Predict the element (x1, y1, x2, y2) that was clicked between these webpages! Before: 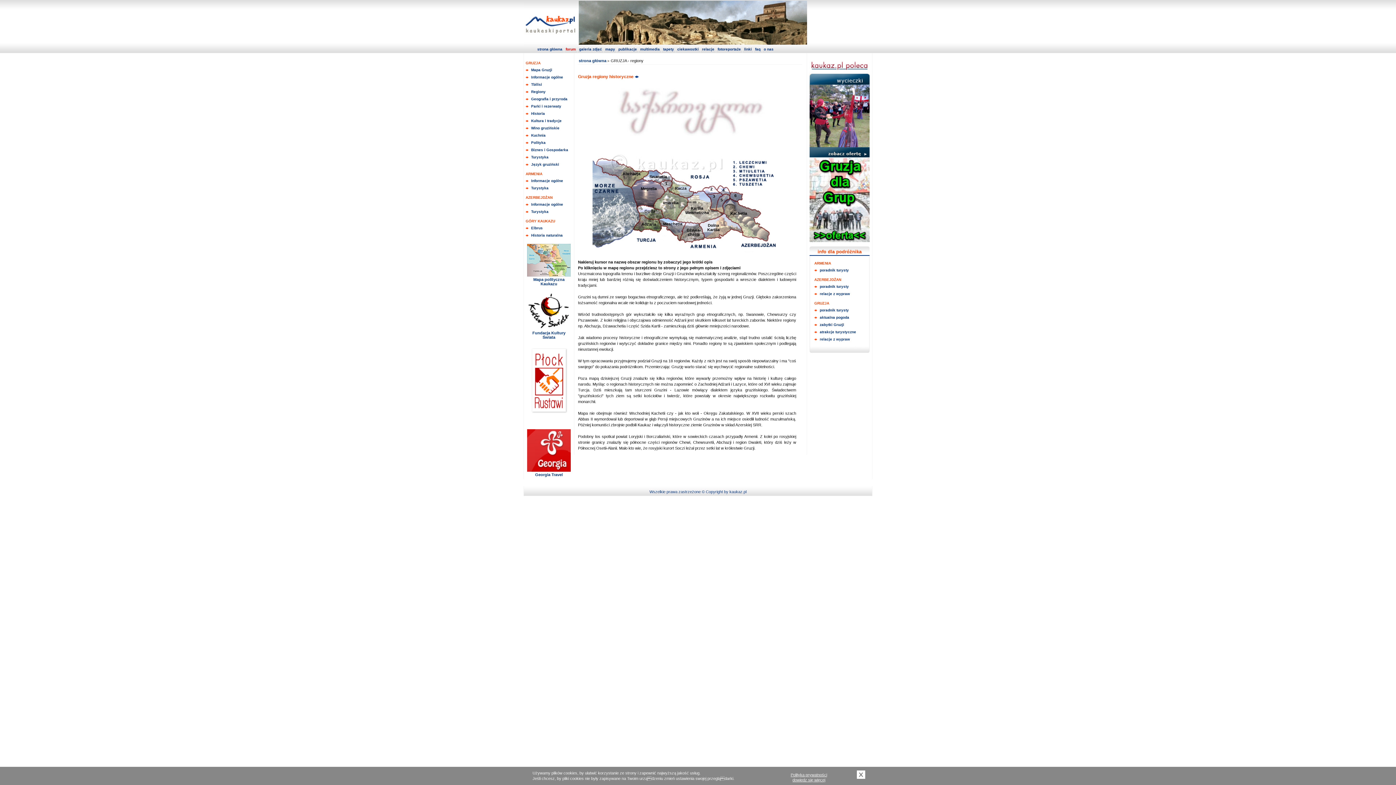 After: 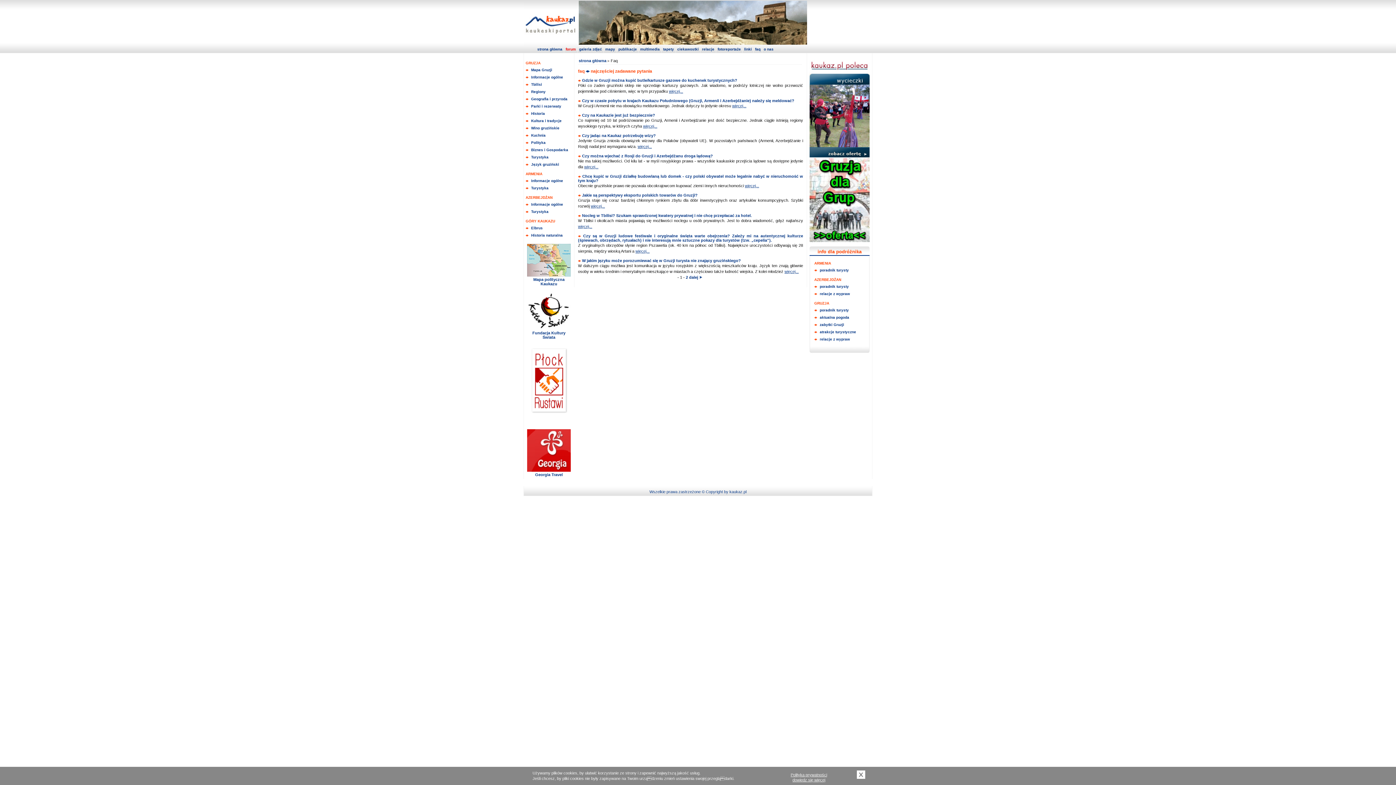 Action: bbox: (755, 45, 760, 52) label: faq